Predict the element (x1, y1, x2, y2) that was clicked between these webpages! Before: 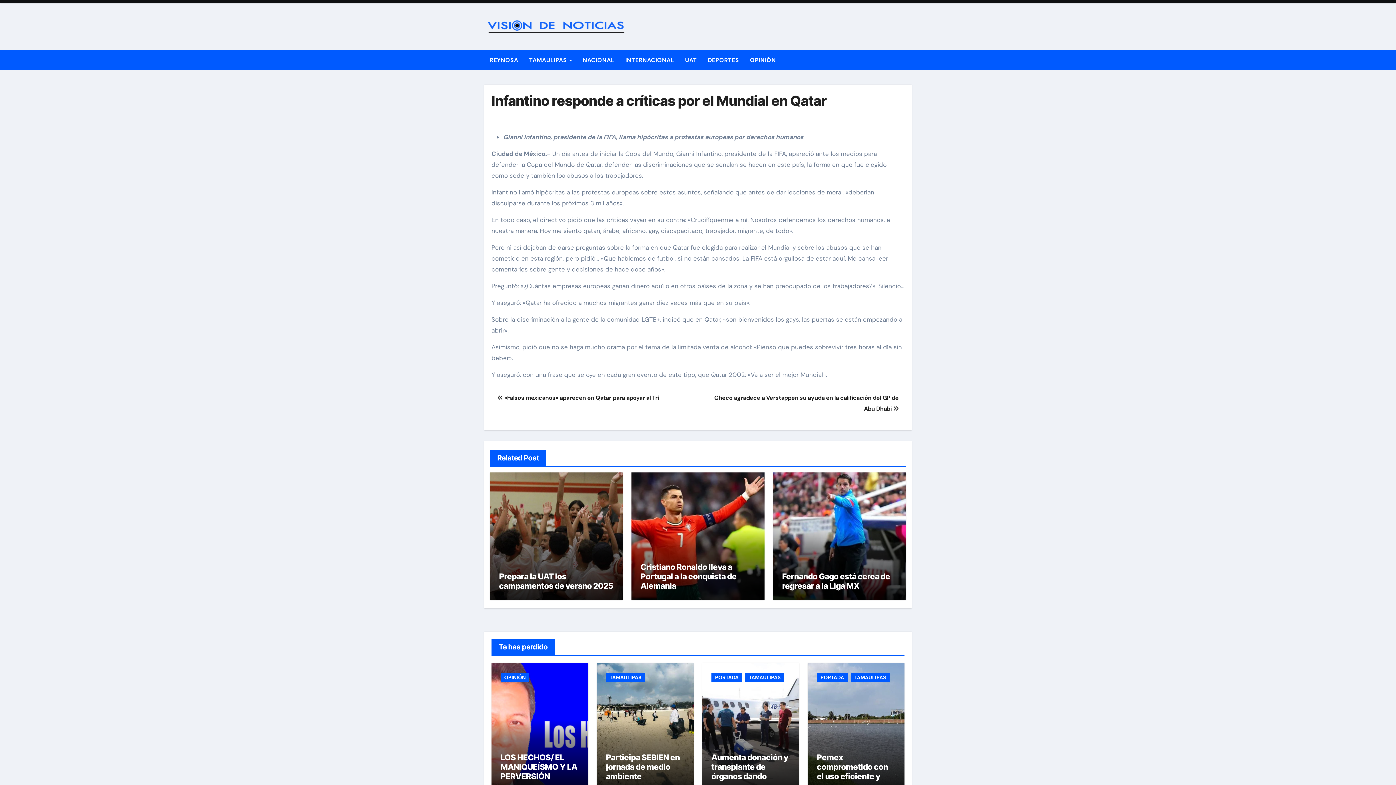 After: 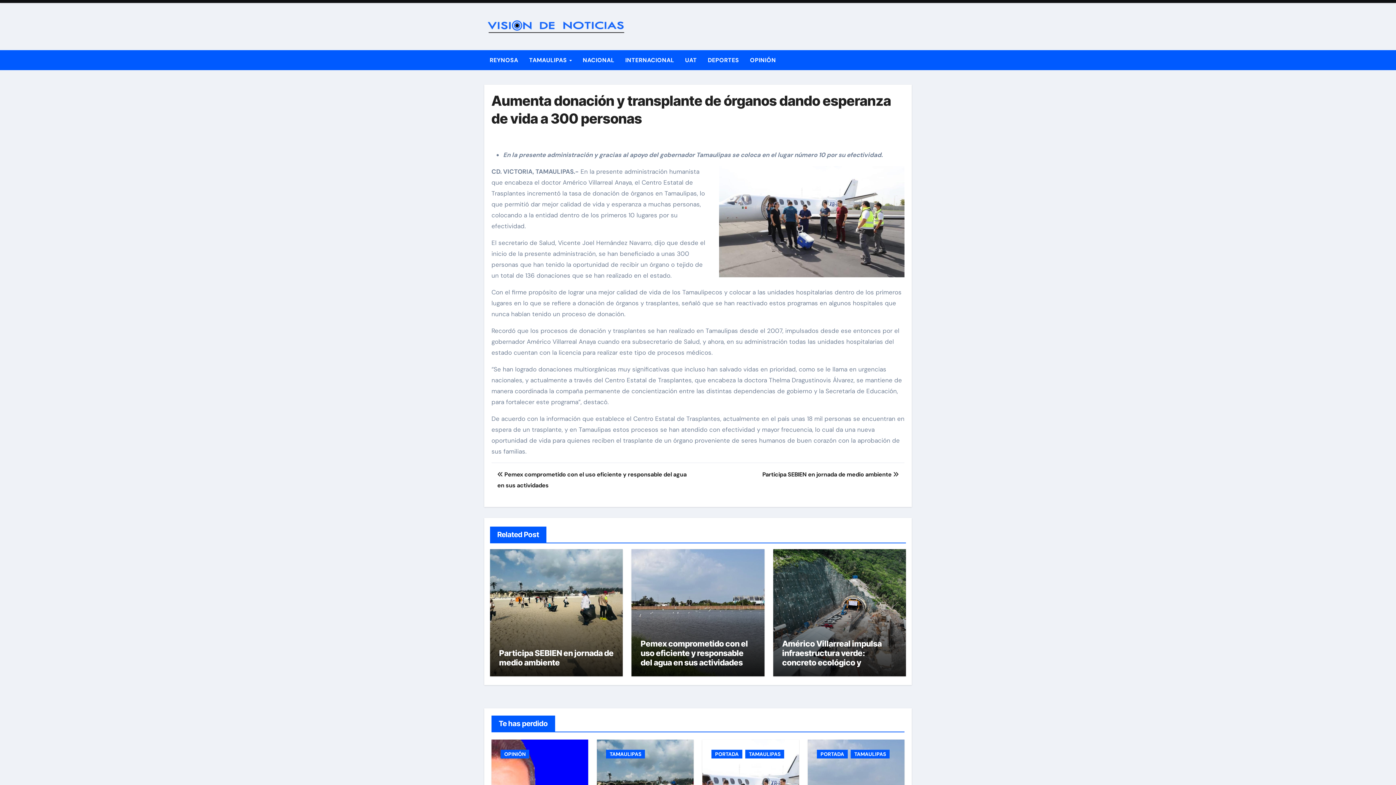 Action: bbox: (711, 753, 788, 800) label: Aumenta donación y transplante de órganos dando esperanza de vida a 300 personas